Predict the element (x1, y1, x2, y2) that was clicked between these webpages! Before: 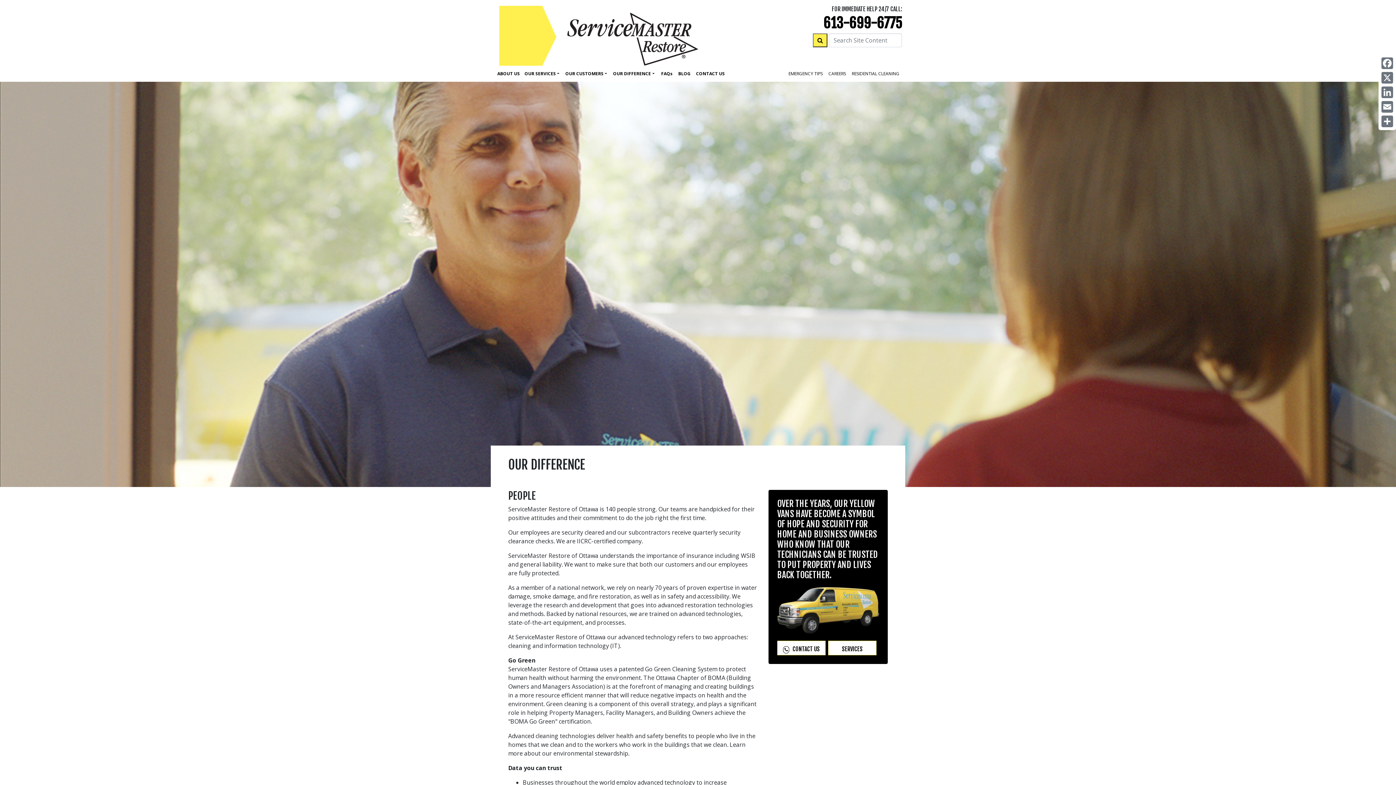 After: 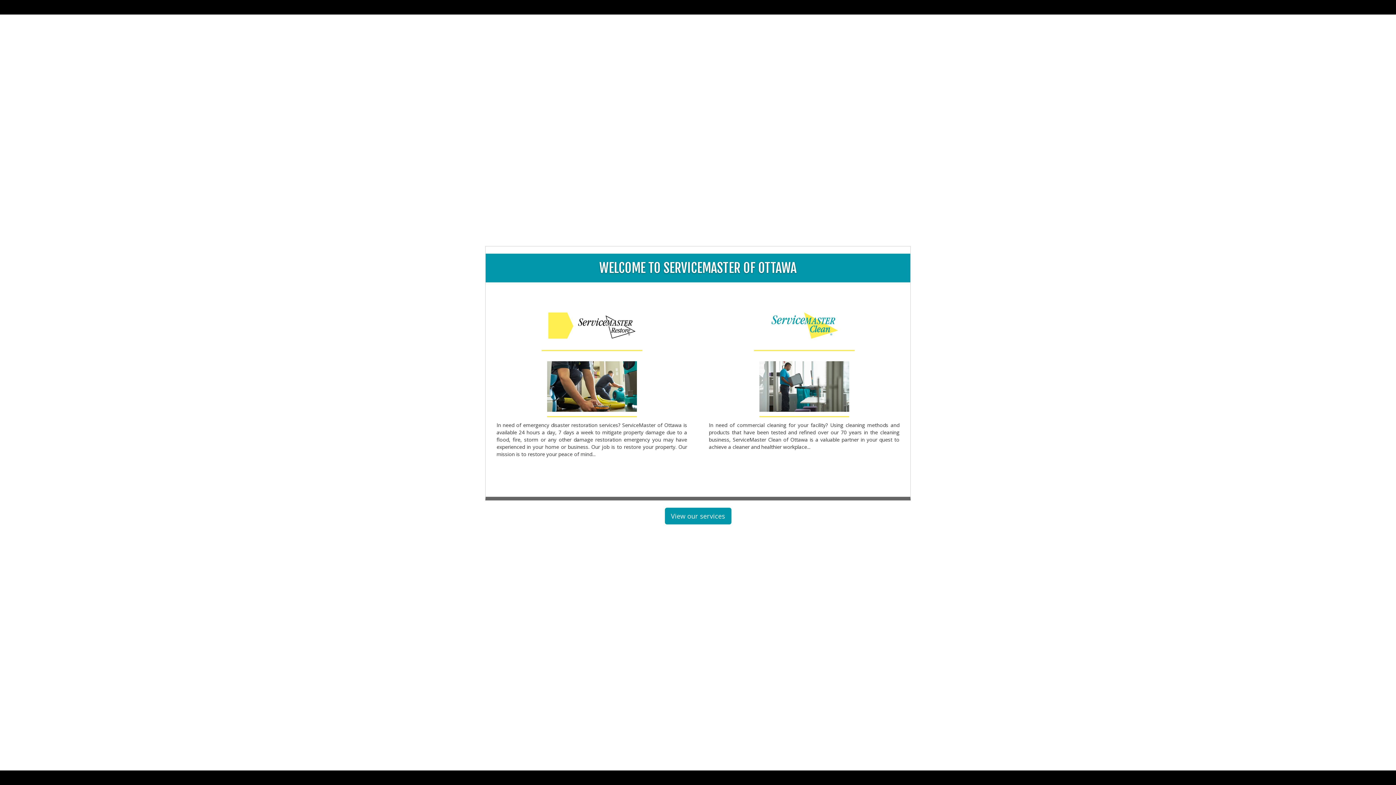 Action: bbox: (499, 5, 698, 65)